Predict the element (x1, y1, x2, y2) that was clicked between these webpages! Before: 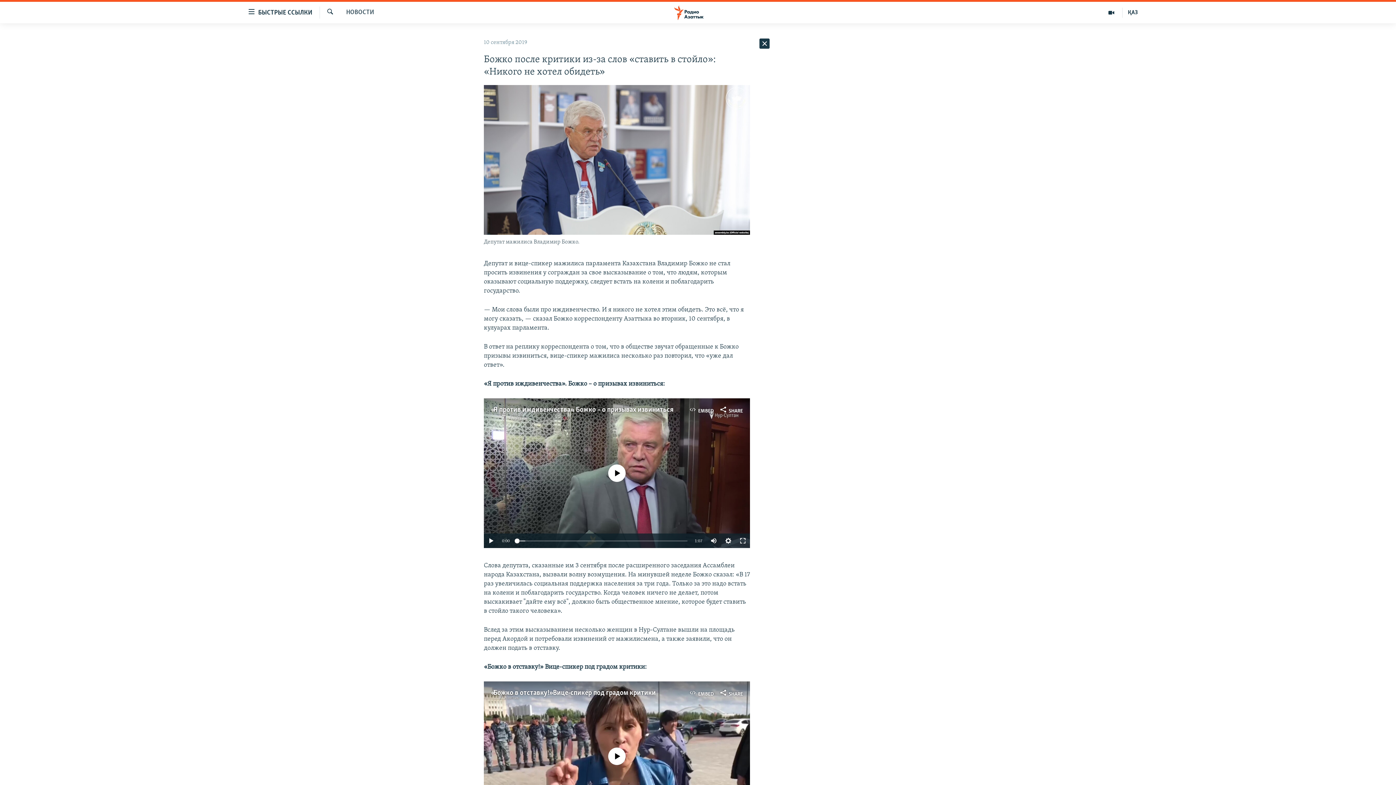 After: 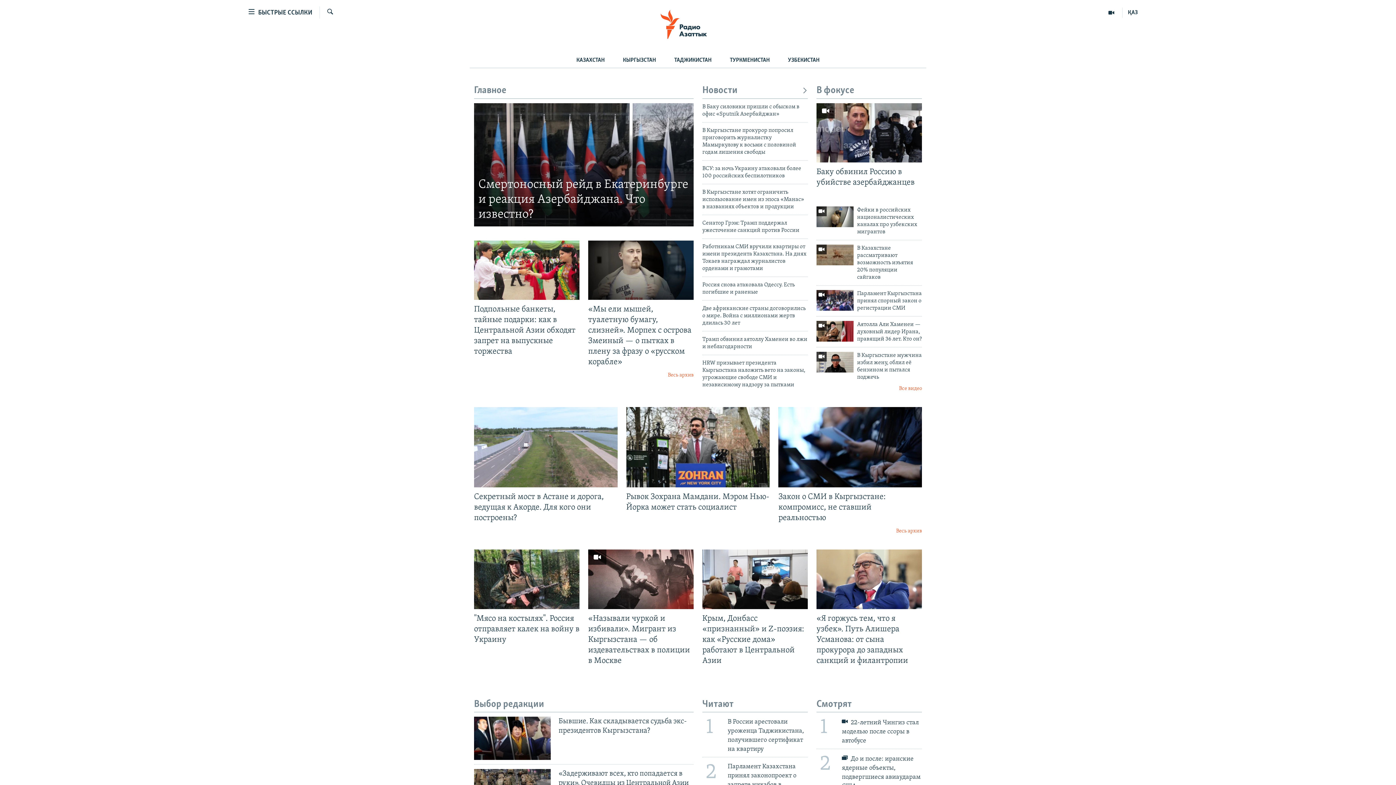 Action: bbox: (661, 5, 734, 19)